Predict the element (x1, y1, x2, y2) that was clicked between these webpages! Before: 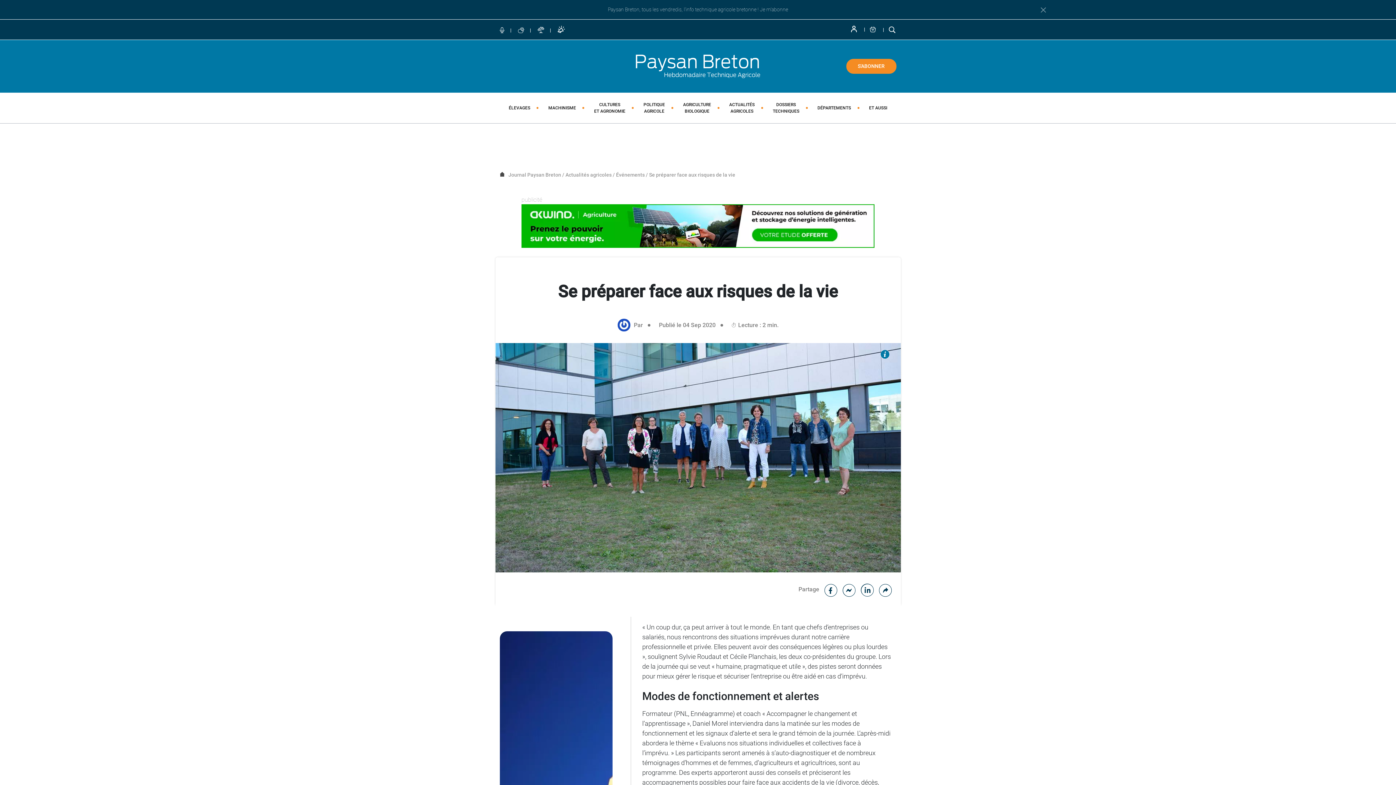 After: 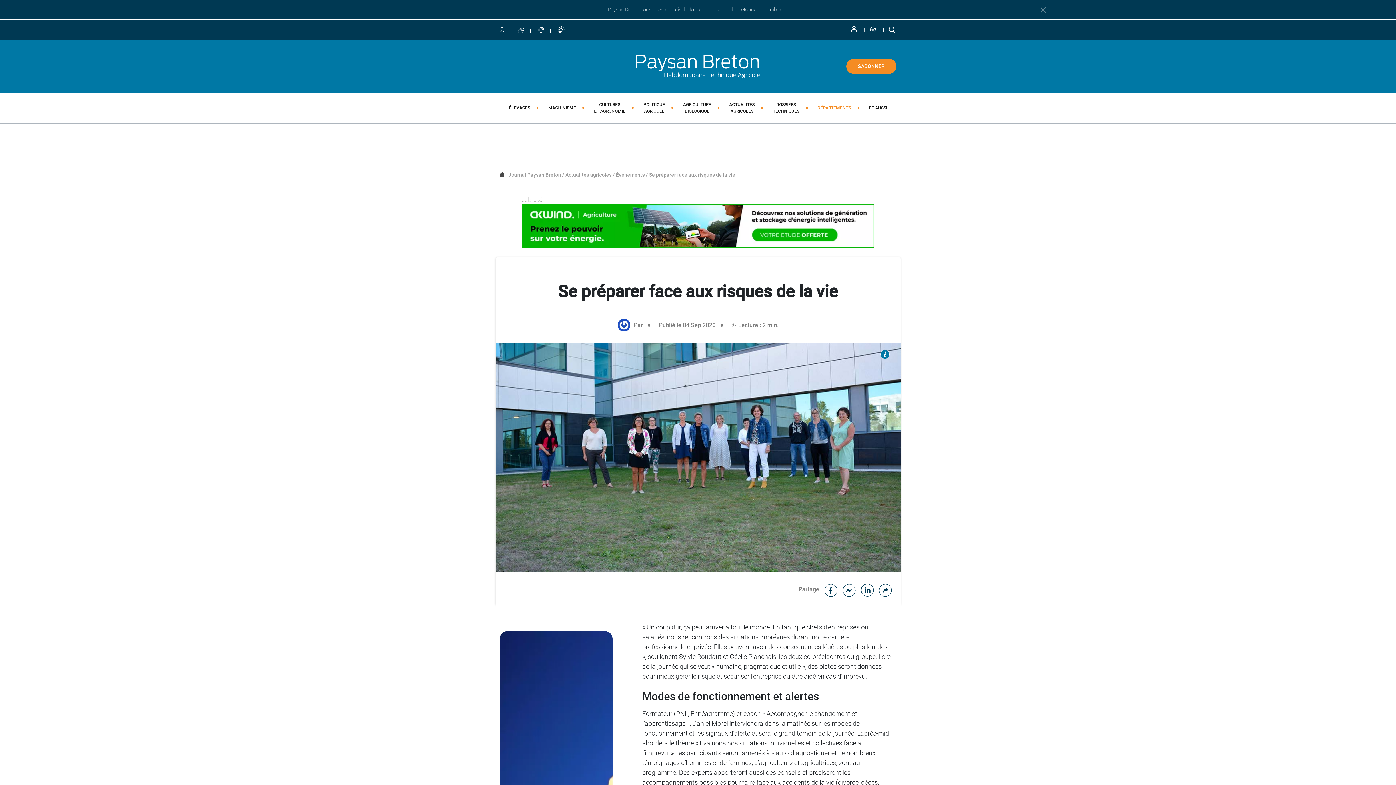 Action: bbox: (814, 104, 854, 111) label: DÉPARTEMENTS